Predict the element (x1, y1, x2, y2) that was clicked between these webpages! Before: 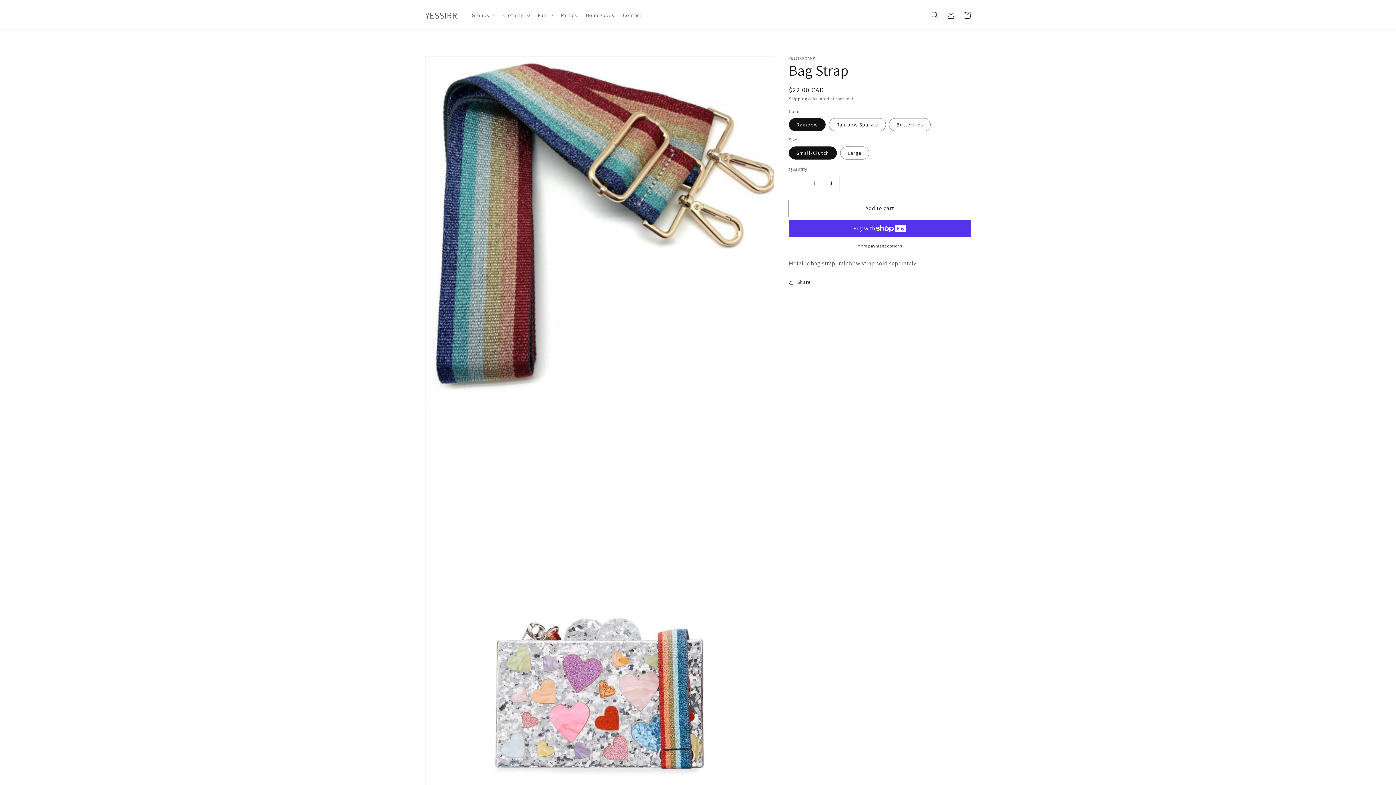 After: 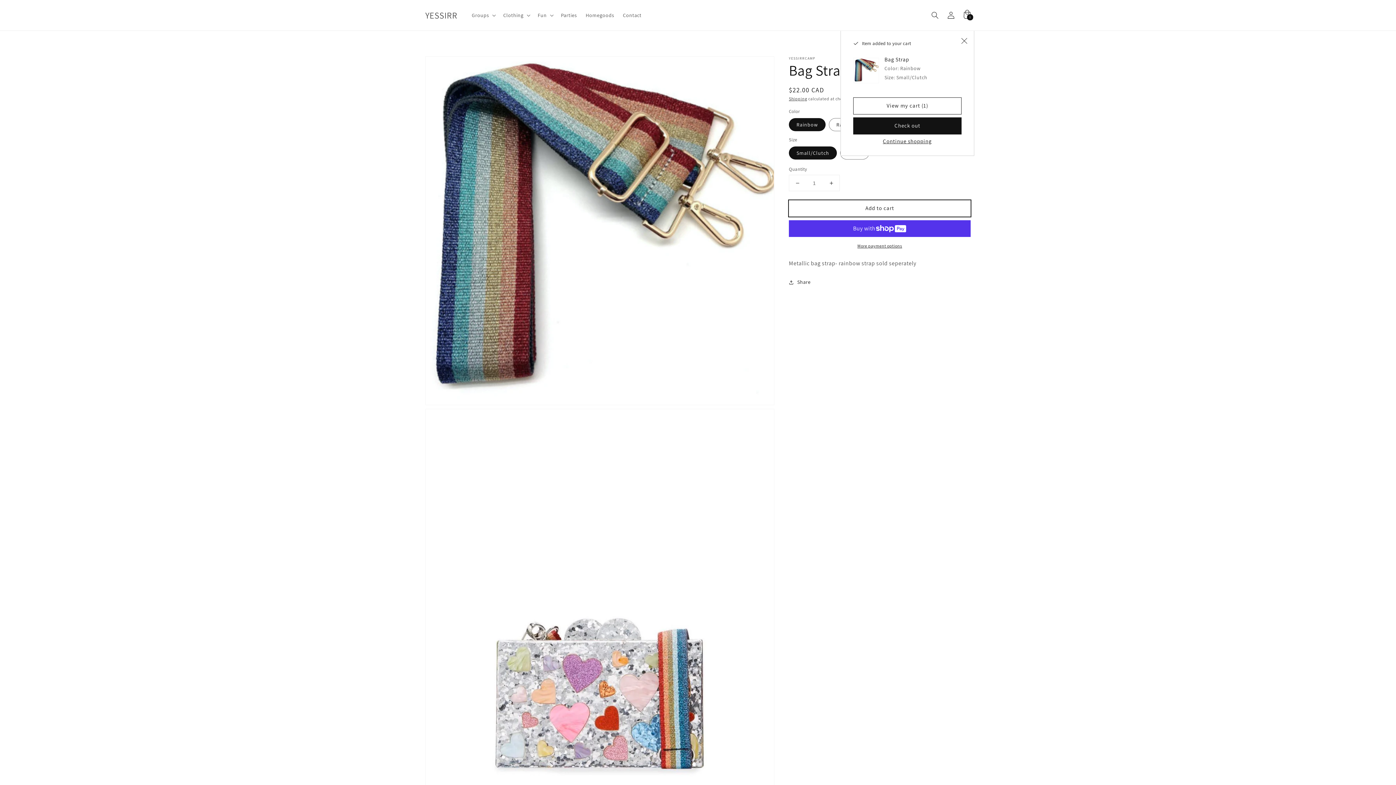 Action: label: Add to cart bbox: (789, 200, 970, 216)